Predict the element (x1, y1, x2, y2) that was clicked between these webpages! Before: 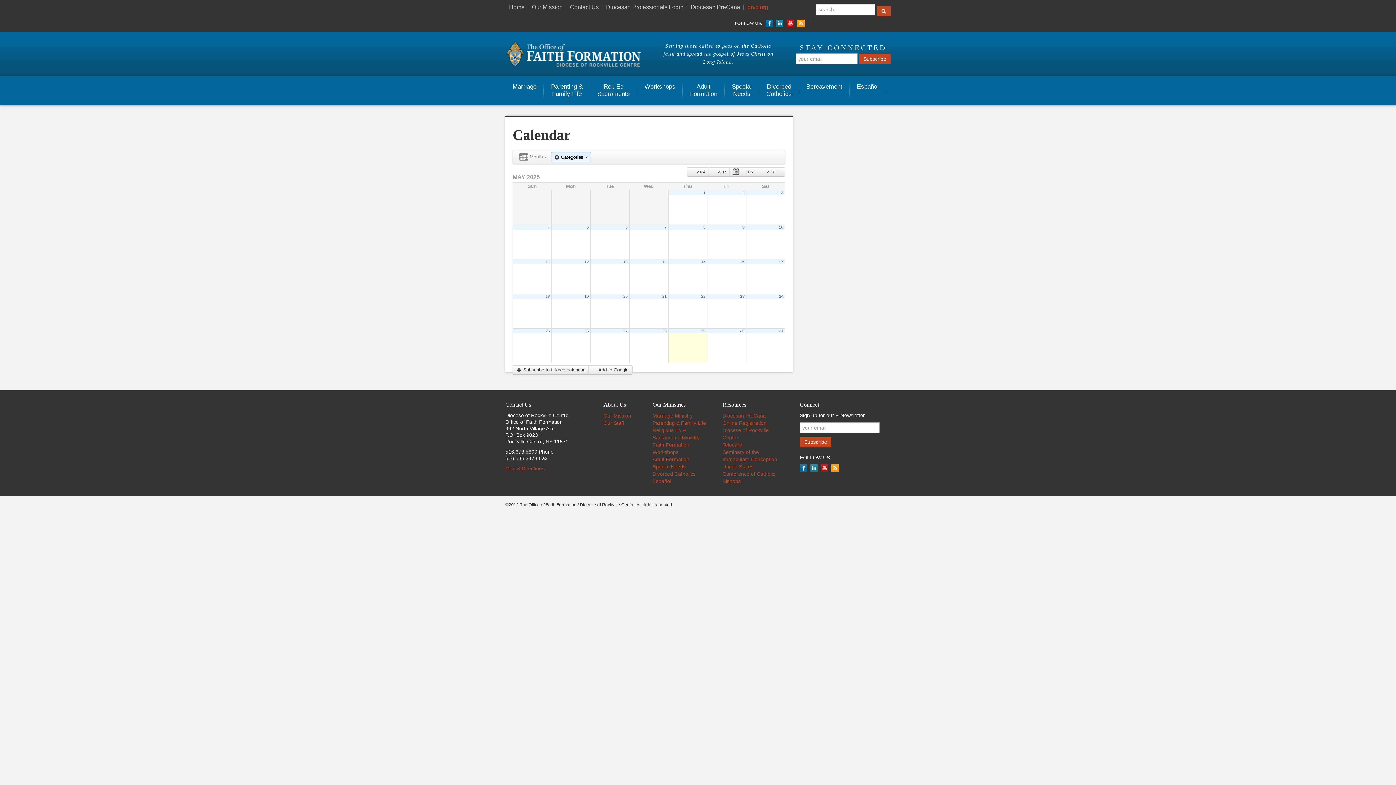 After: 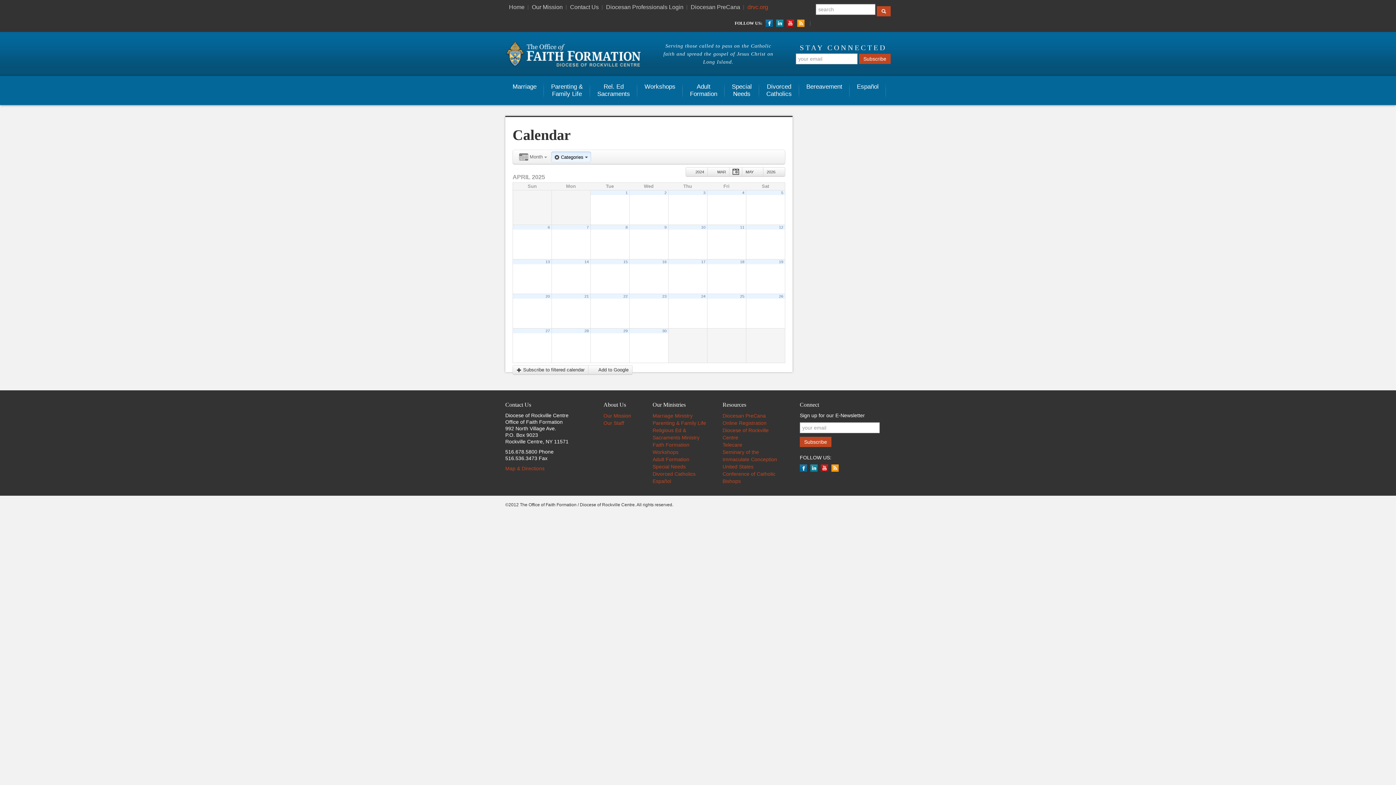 Action: label:  APR bbox: (708, 167, 729, 176)